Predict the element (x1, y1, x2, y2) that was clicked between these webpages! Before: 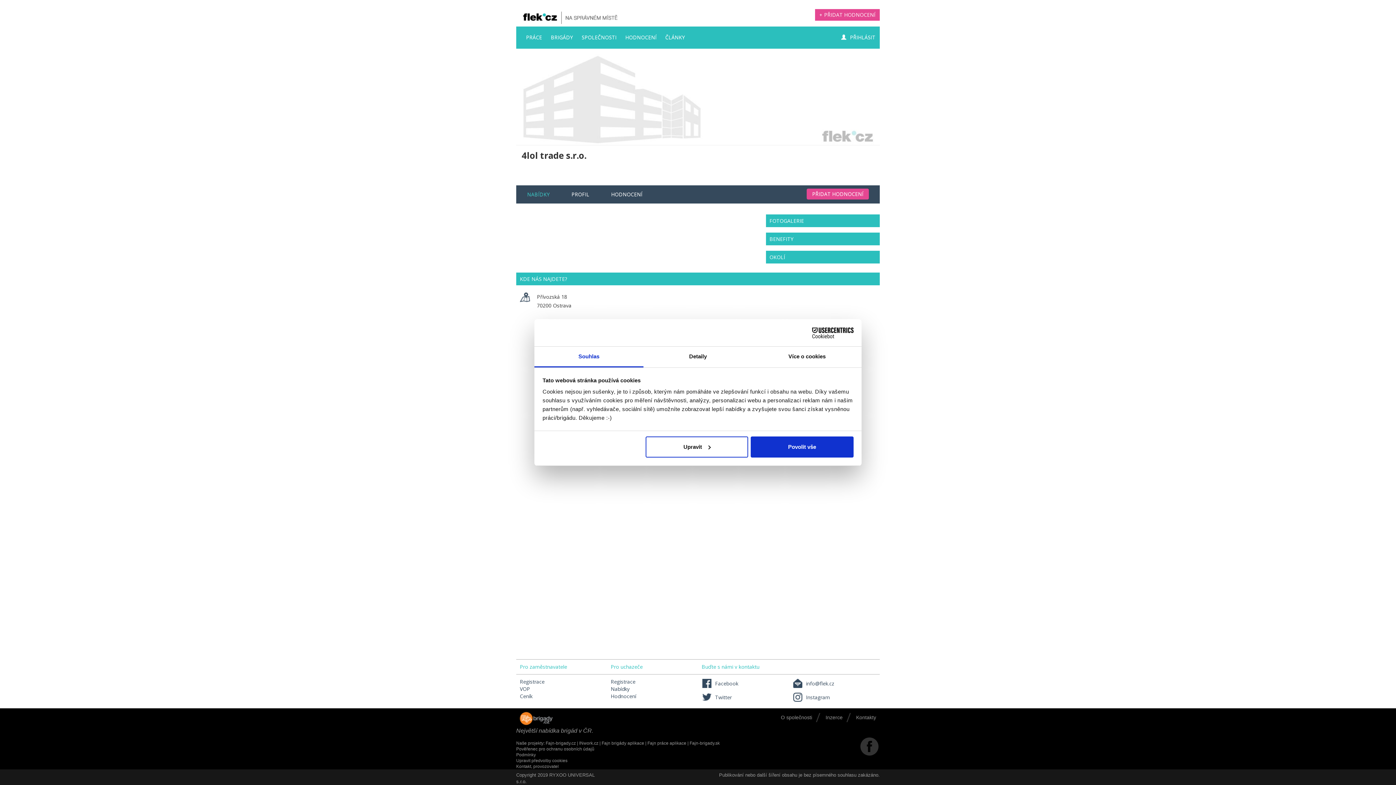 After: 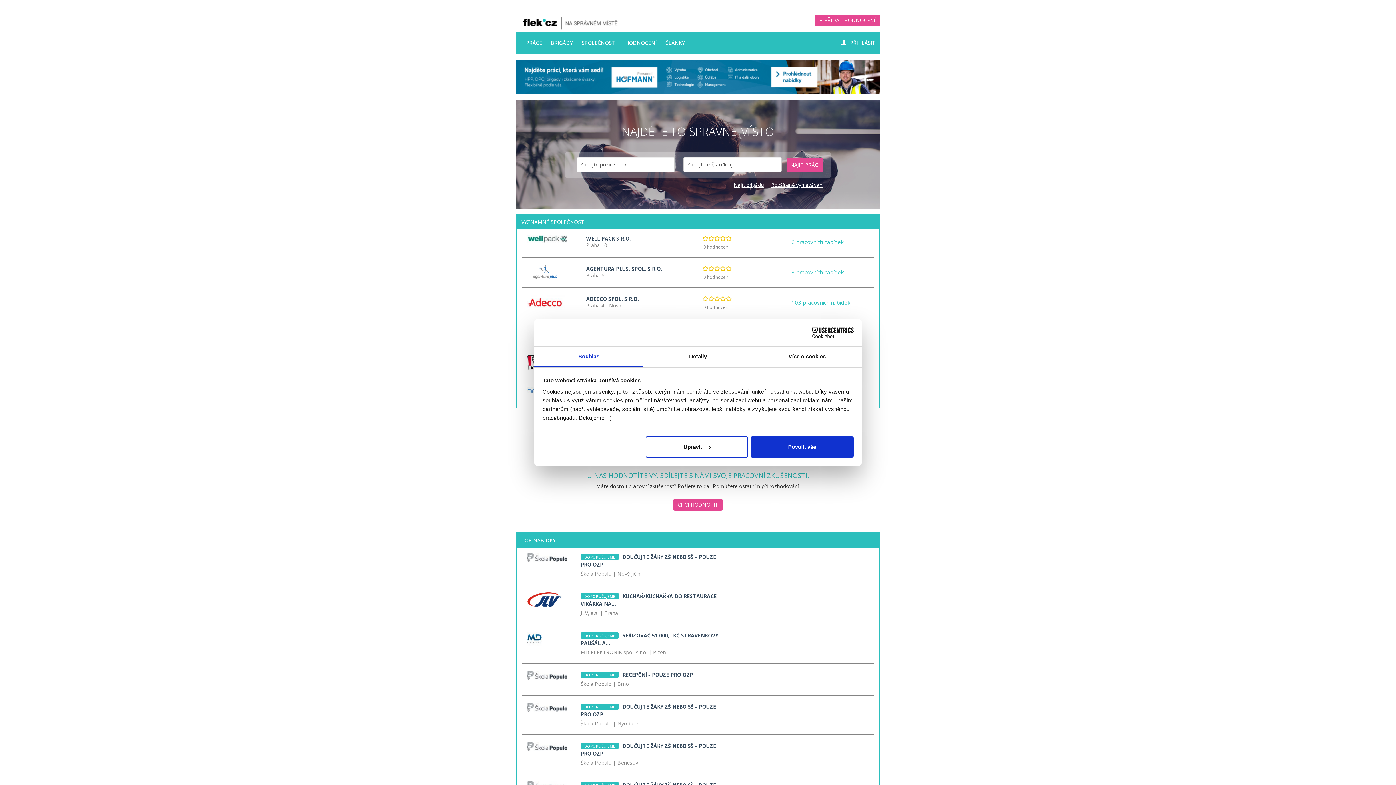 Action: bbox: (516, 7, 625, 26)